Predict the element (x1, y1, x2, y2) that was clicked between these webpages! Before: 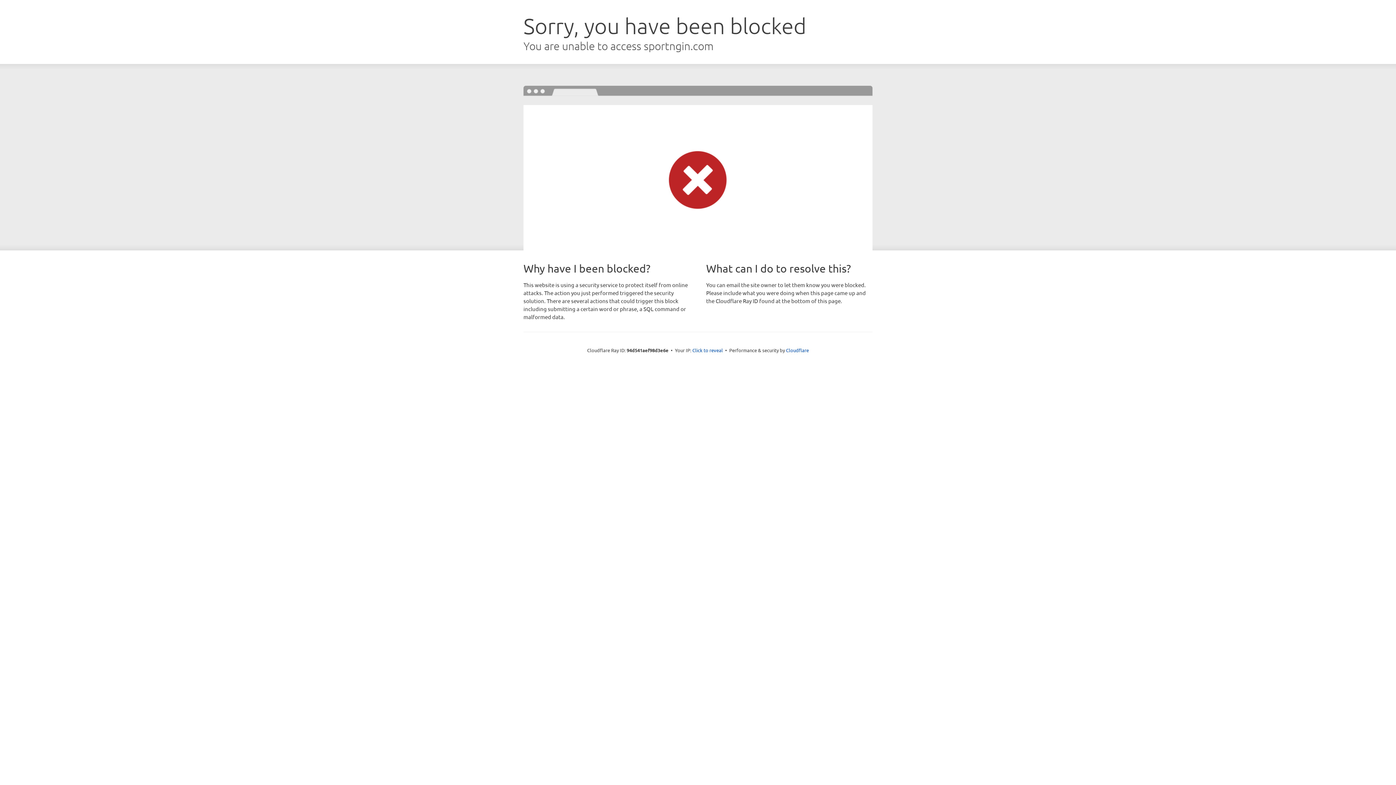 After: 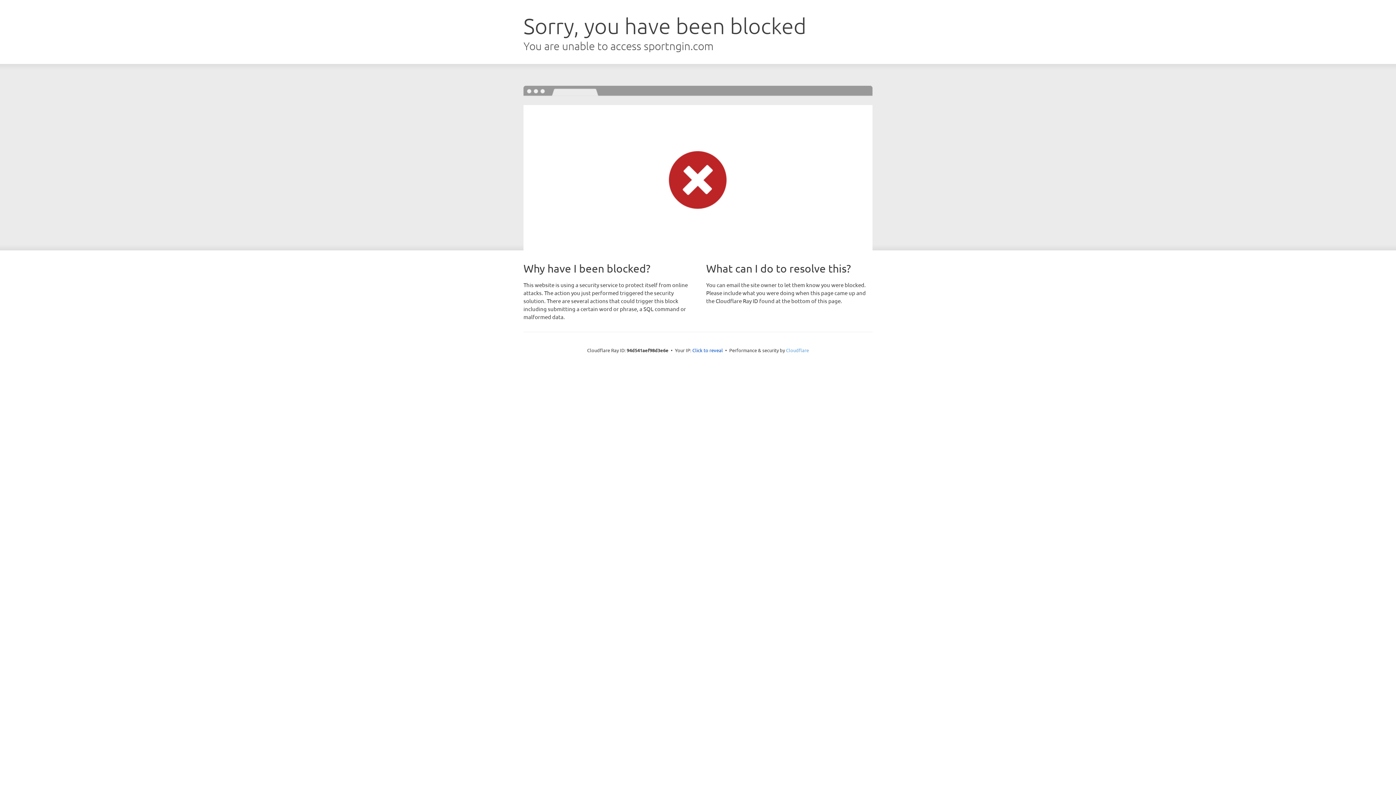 Action: label: Cloudflare bbox: (786, 347, 809, 353)